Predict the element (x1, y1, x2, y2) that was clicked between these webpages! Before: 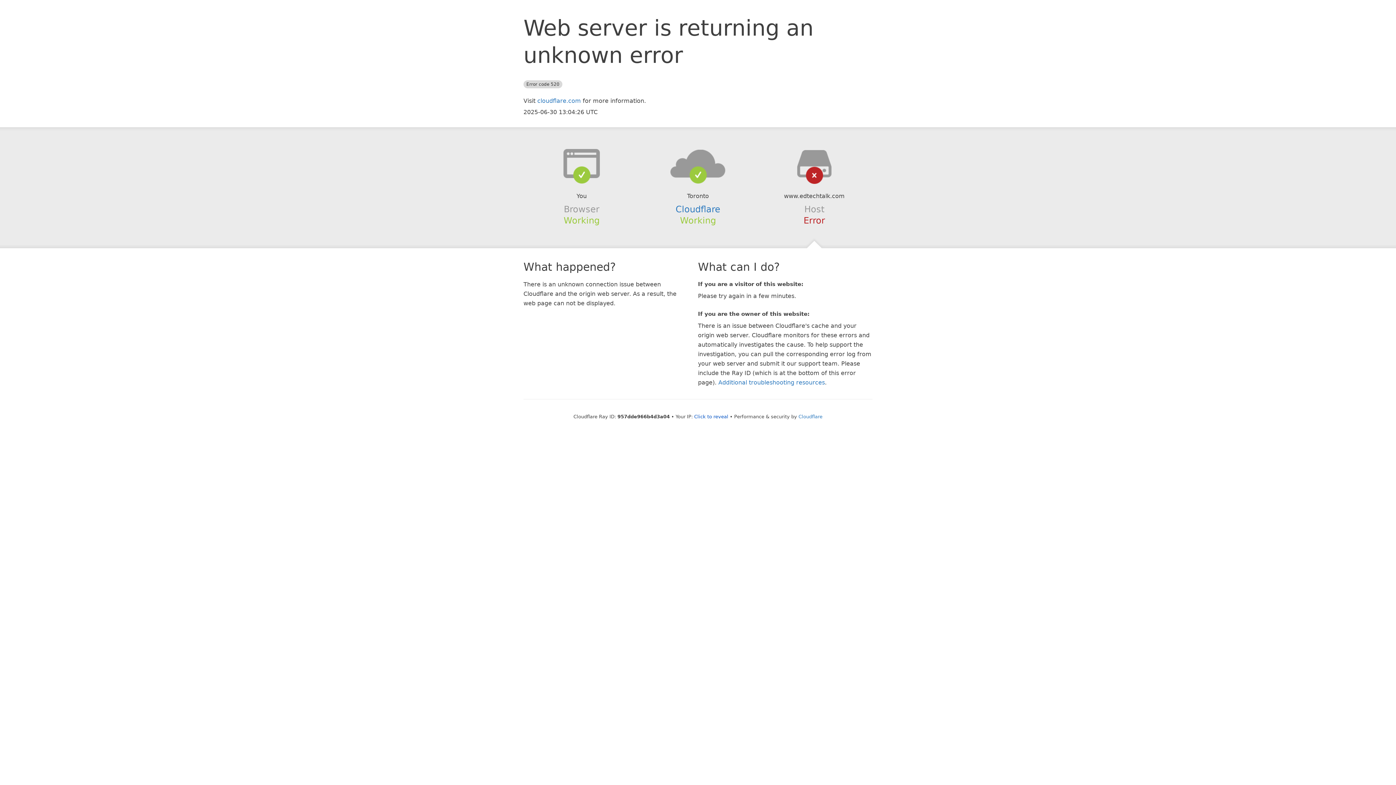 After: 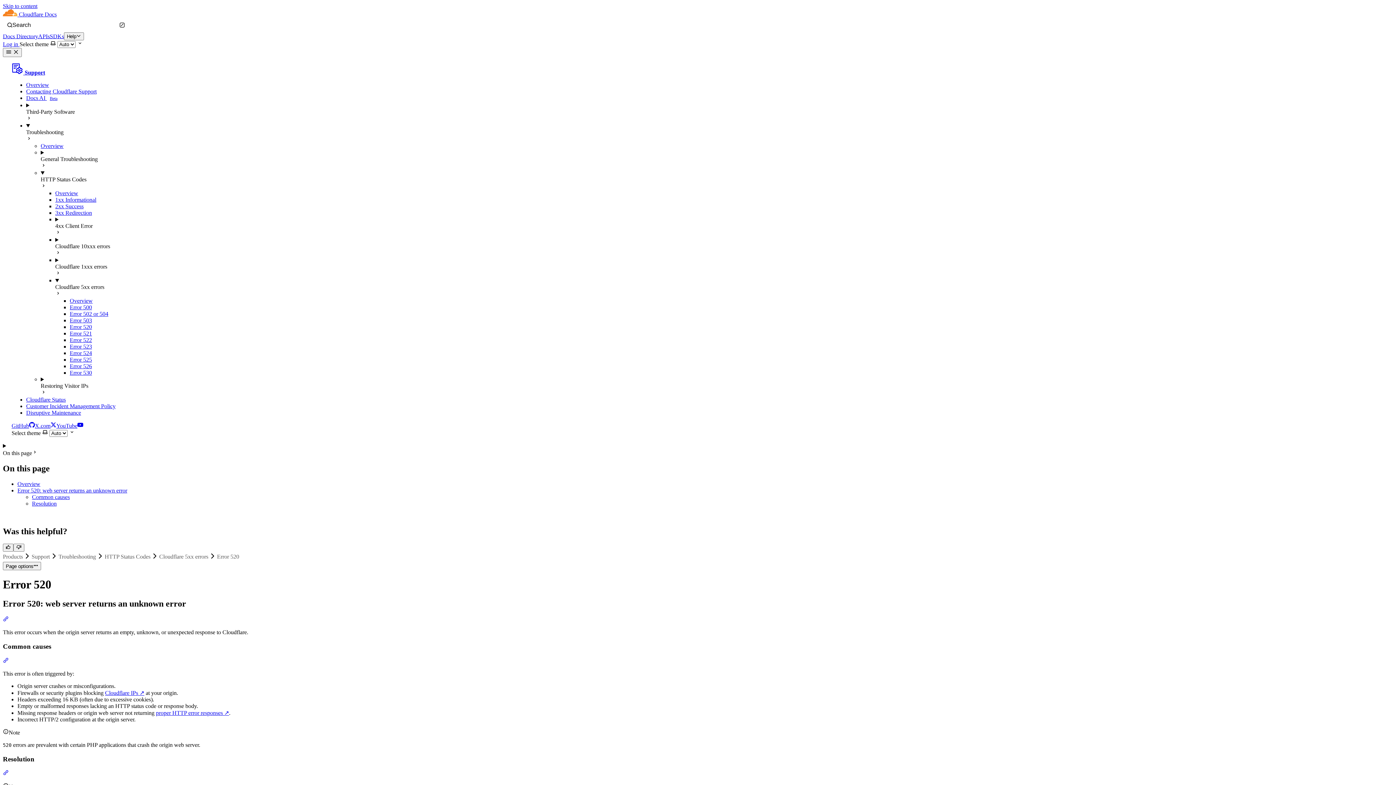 Action: label: Additional troubleshooting resources bbox: (718, 379, 825, 386)